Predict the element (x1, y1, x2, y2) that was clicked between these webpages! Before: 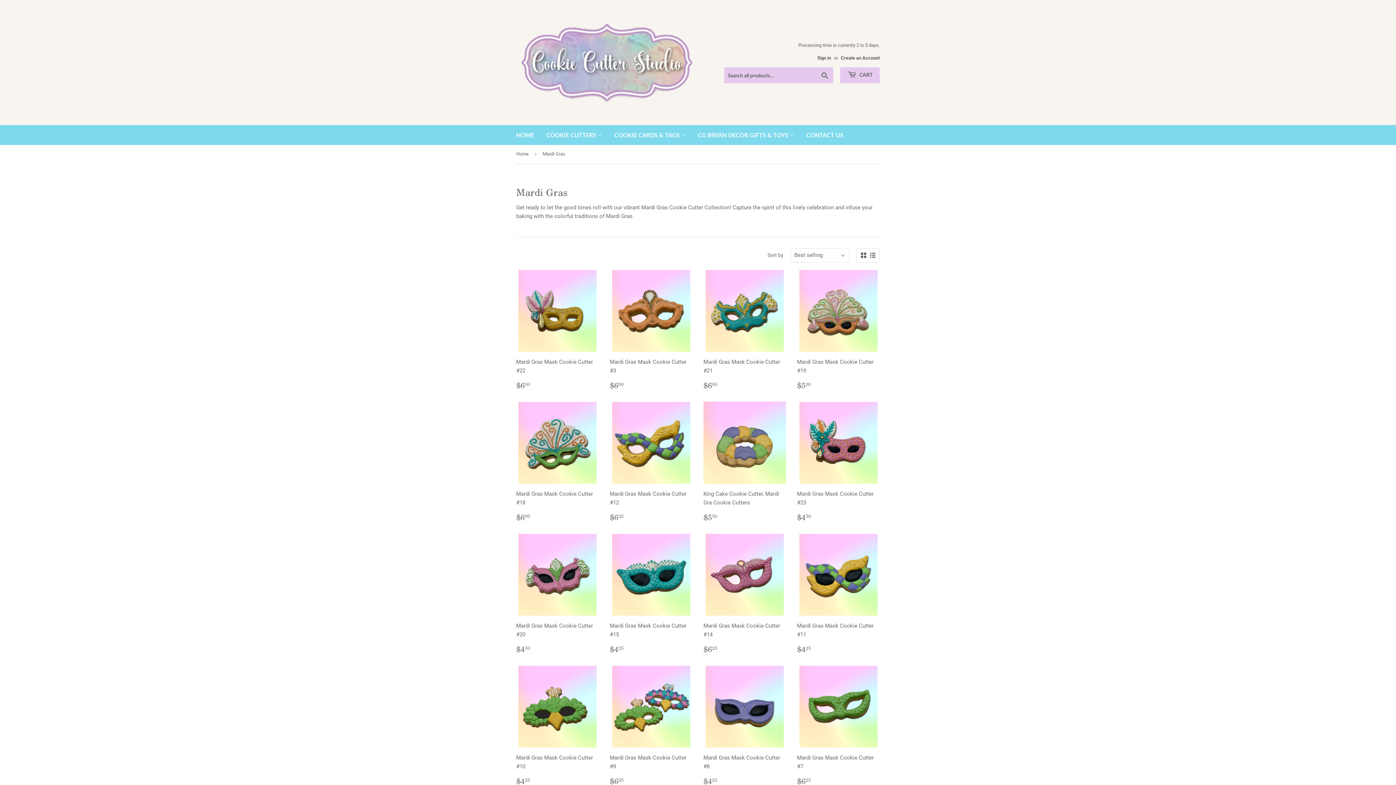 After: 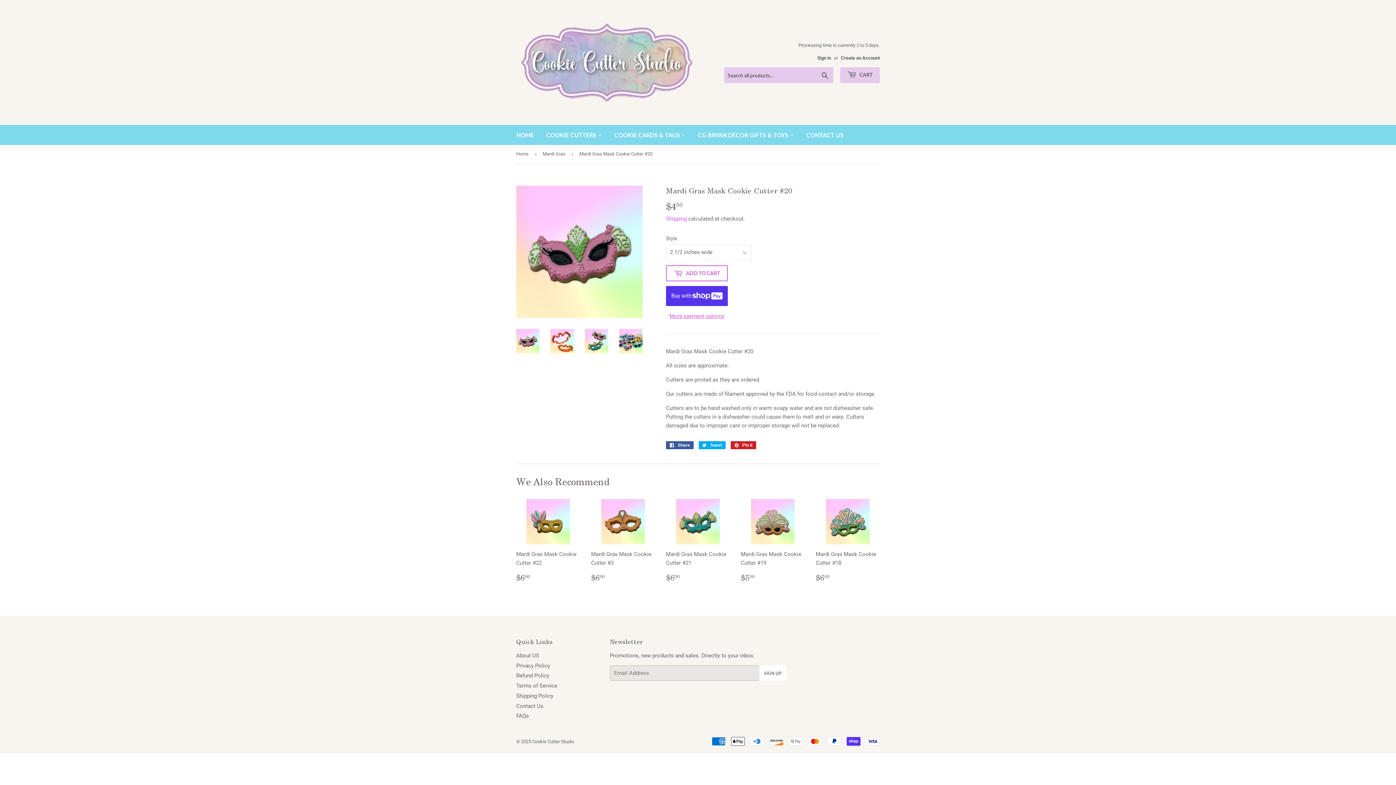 Action: label: Mardi Gras Mask Cookie Cutter #20

Regular price
$450
$4.50 bbox: (516, 533, 599, 654)